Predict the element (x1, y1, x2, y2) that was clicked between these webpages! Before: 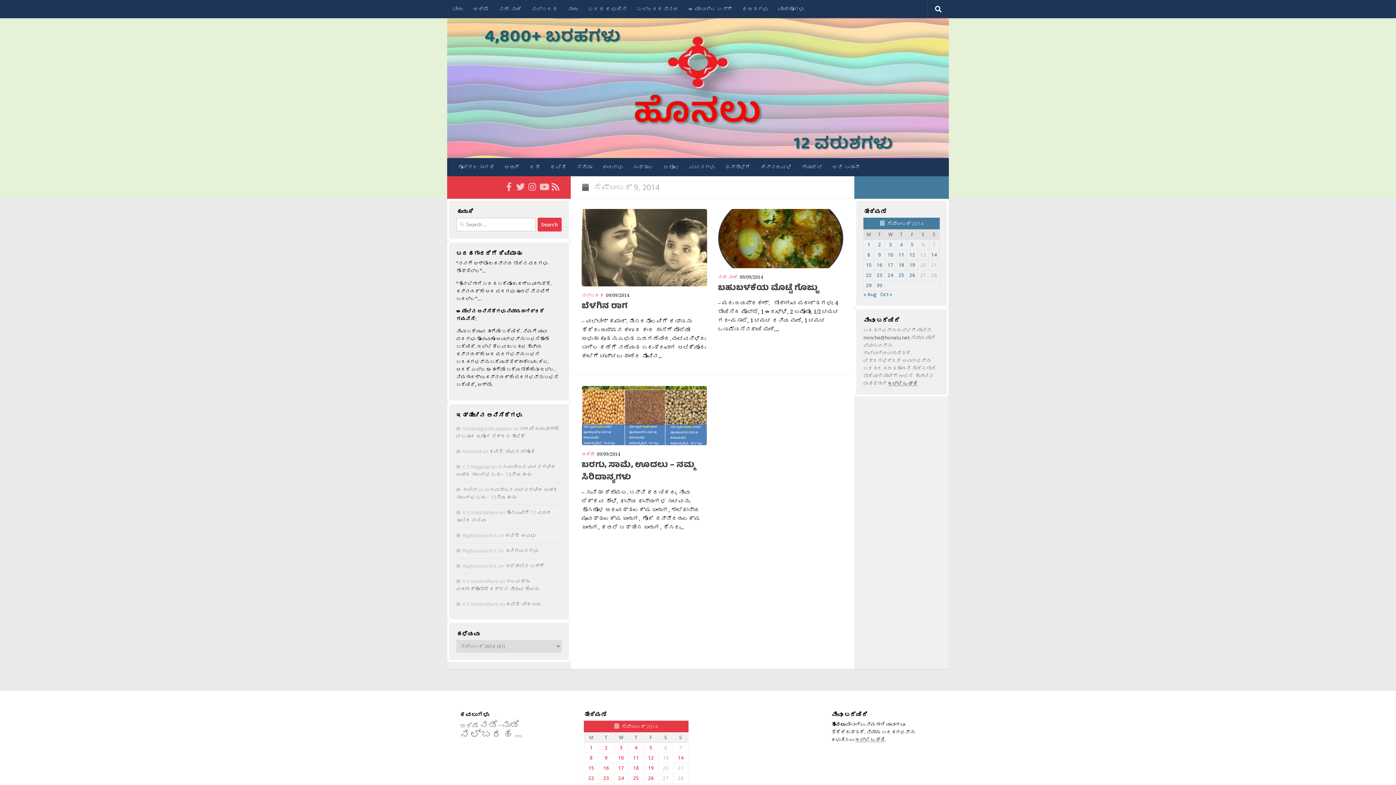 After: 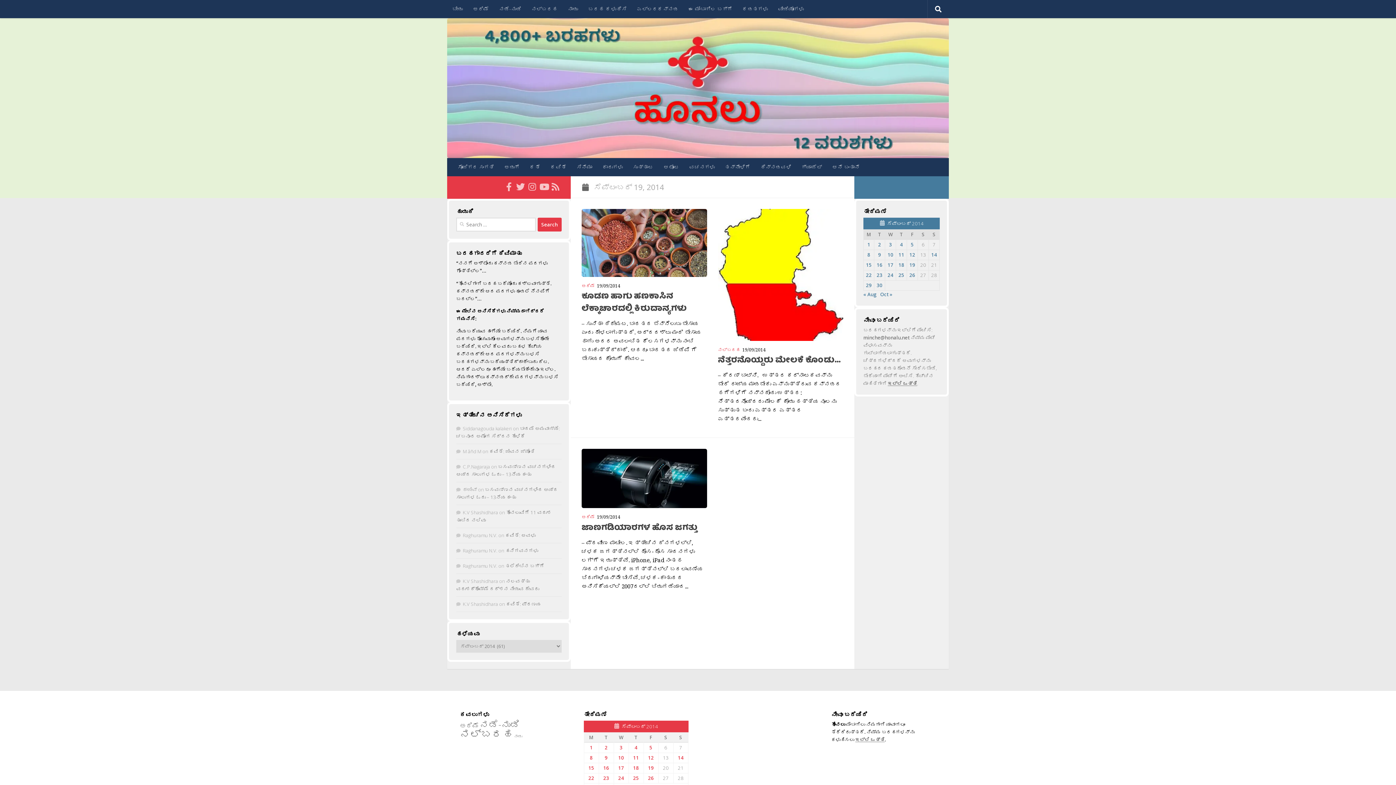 Action: label: Posts published on September 19, 2014 bbox: (648, 765, 654, 771)